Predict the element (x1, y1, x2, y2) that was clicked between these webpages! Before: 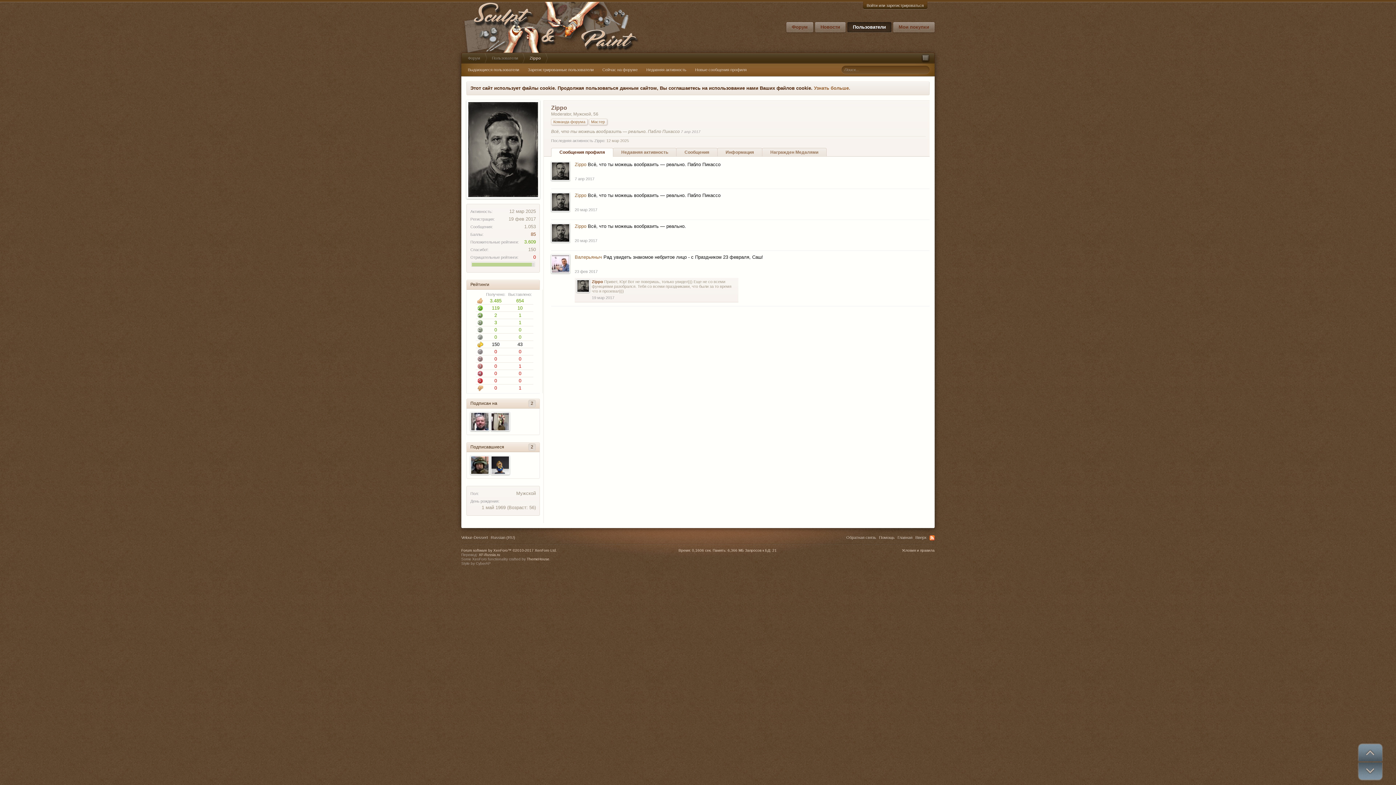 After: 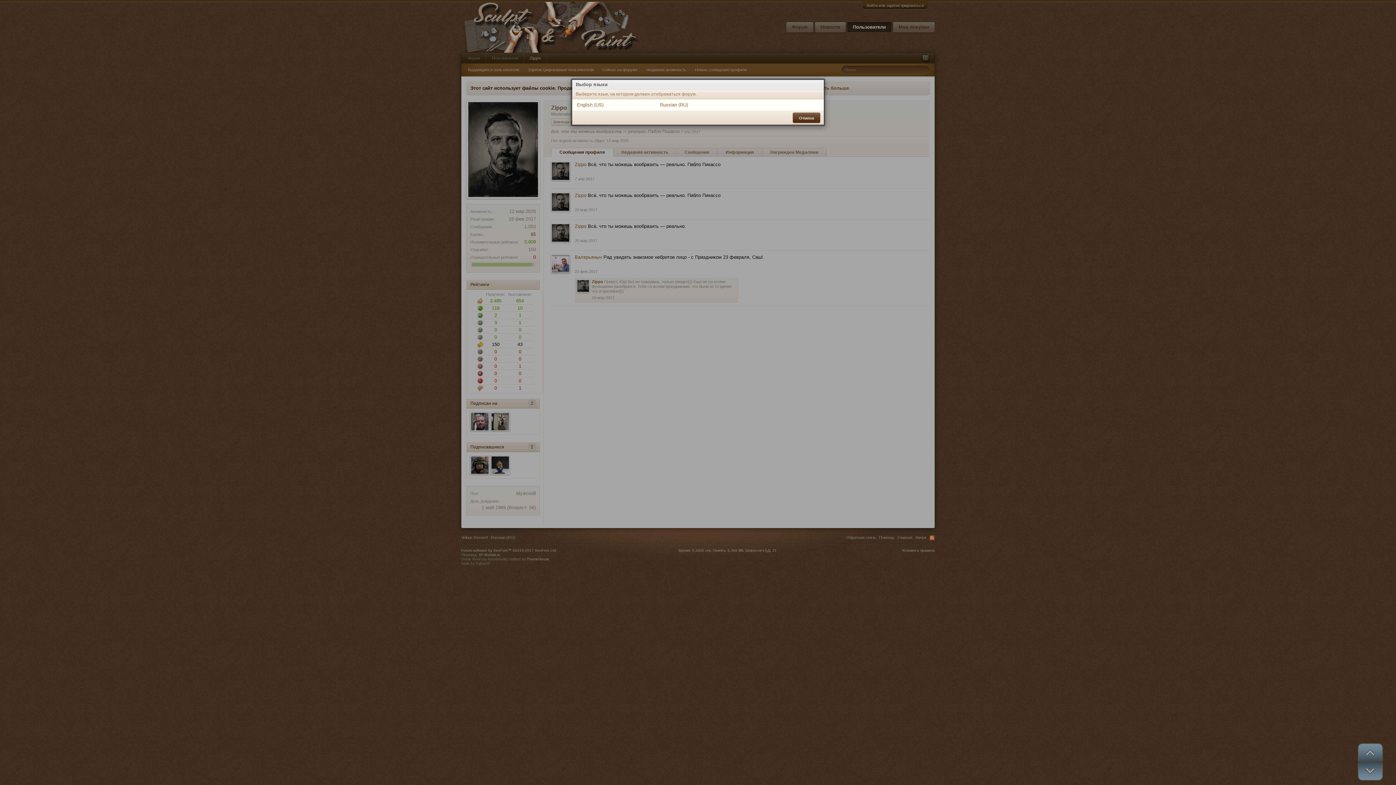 Action: label: Russian (RU) bbox: (490, 535, 515, 540)